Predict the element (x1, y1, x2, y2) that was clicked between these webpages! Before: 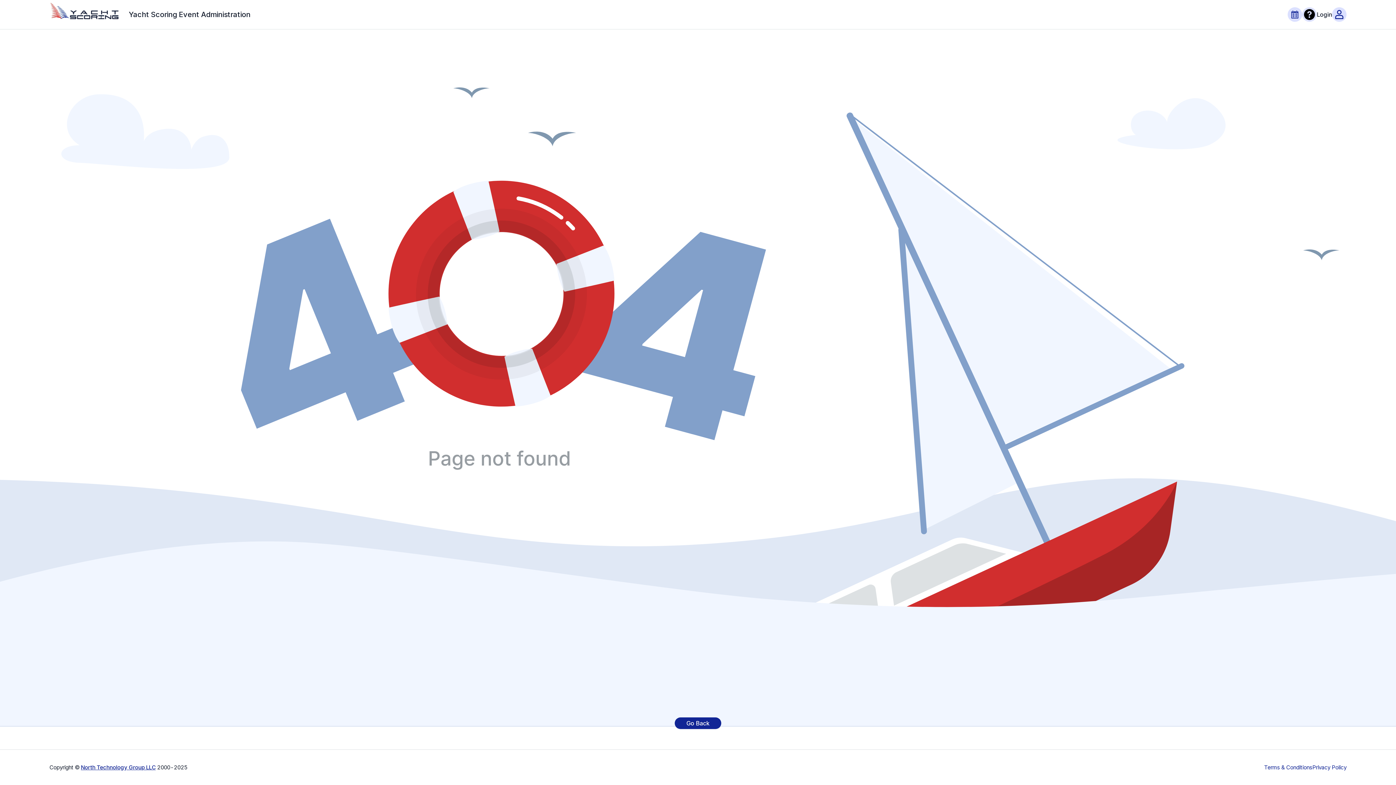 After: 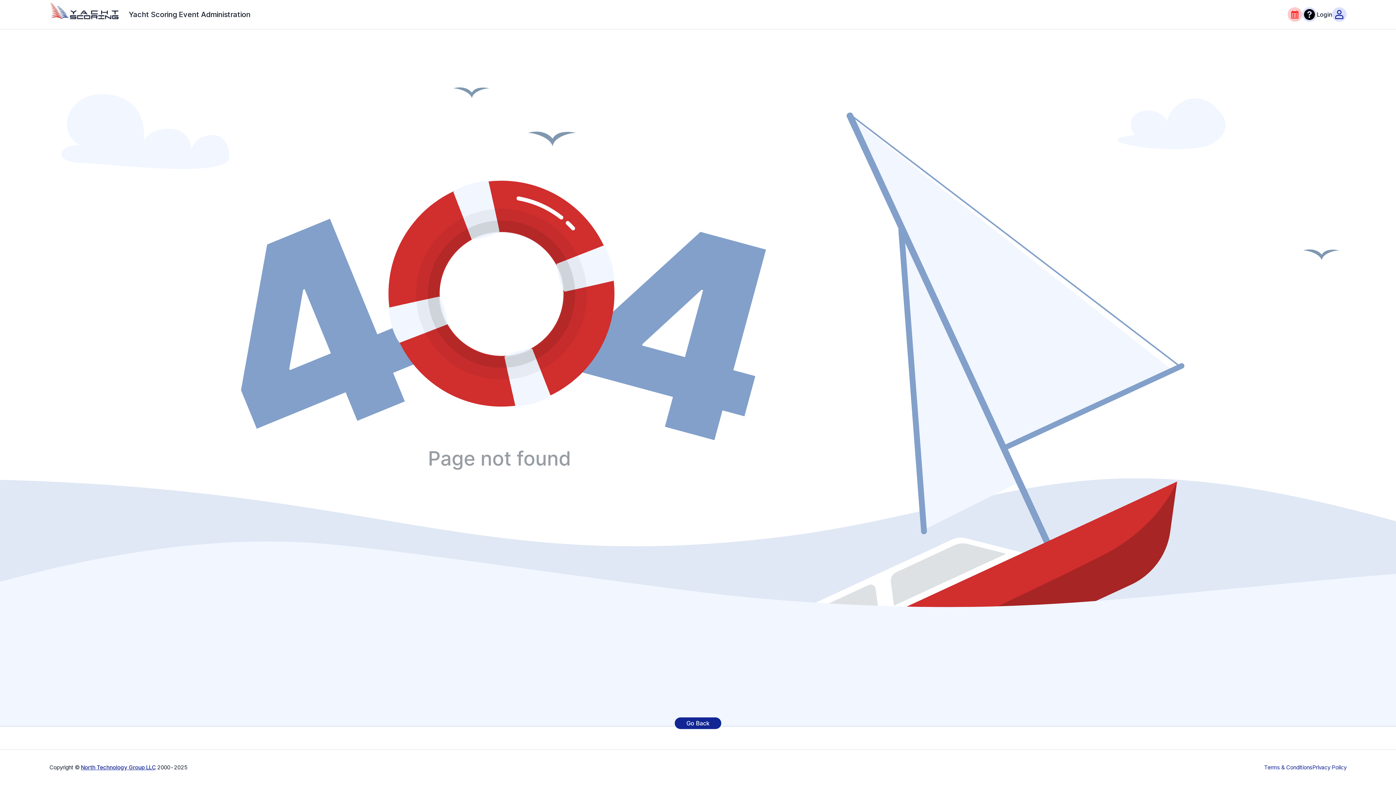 Action: bbox: (1288, 7, 1302, 21)